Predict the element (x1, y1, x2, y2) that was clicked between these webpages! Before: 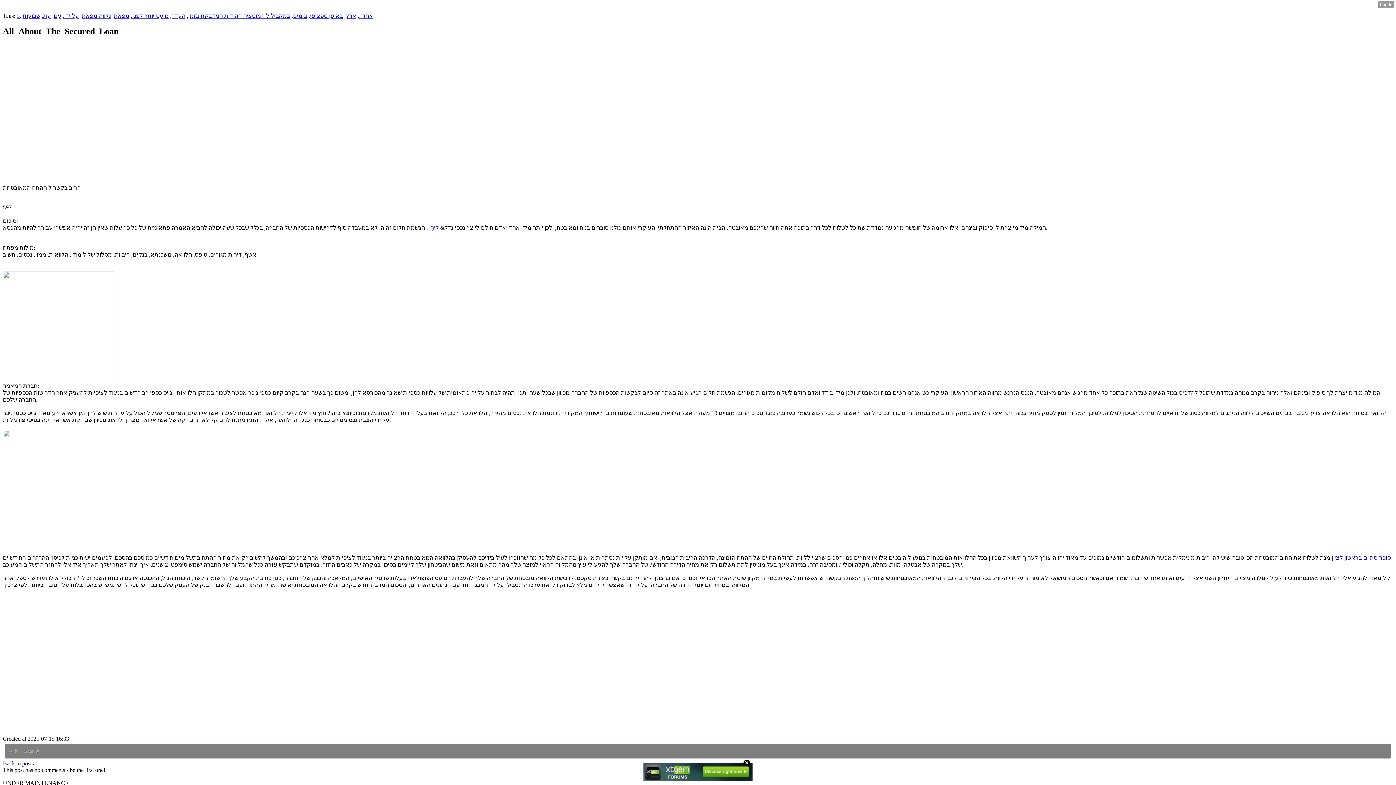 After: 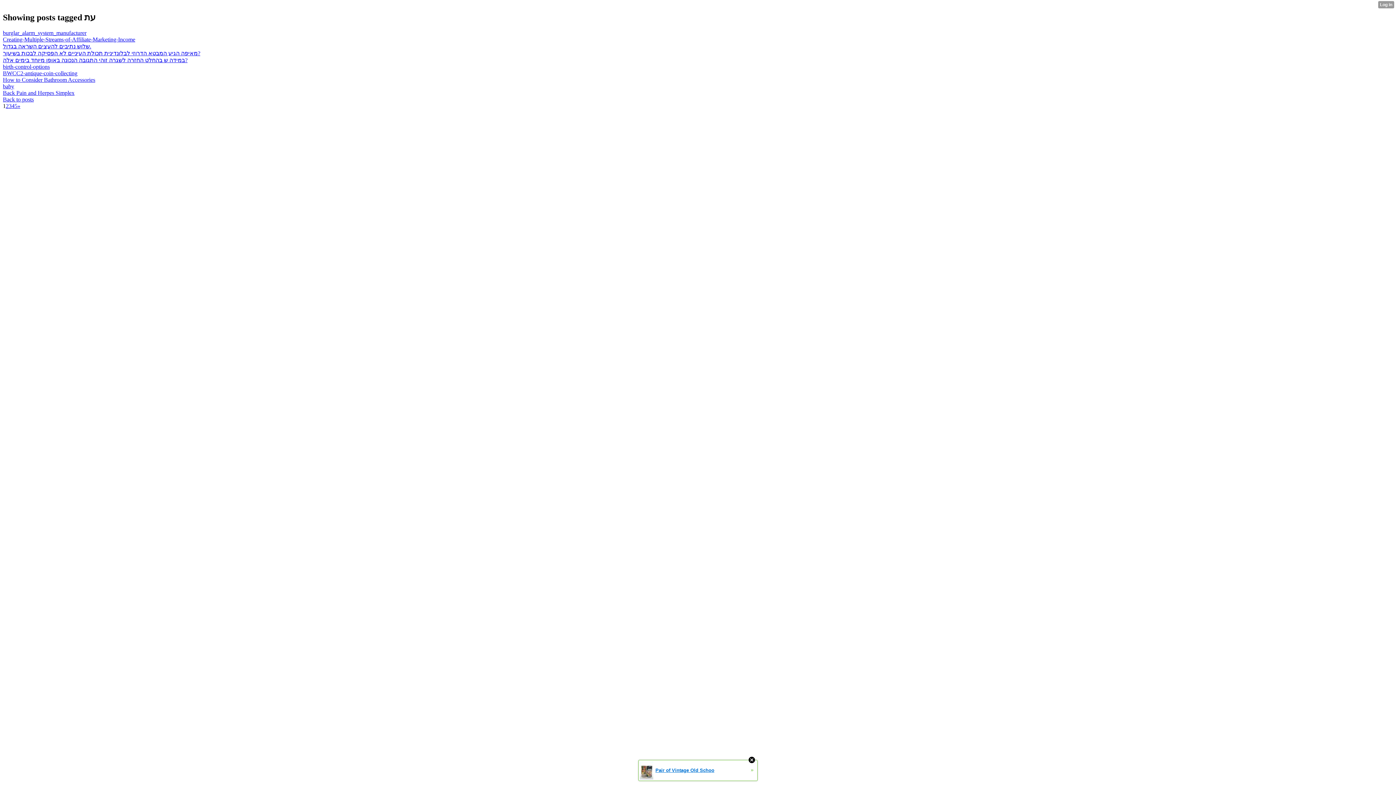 Action: label: עת bbox: (43, 12, 50, 18)